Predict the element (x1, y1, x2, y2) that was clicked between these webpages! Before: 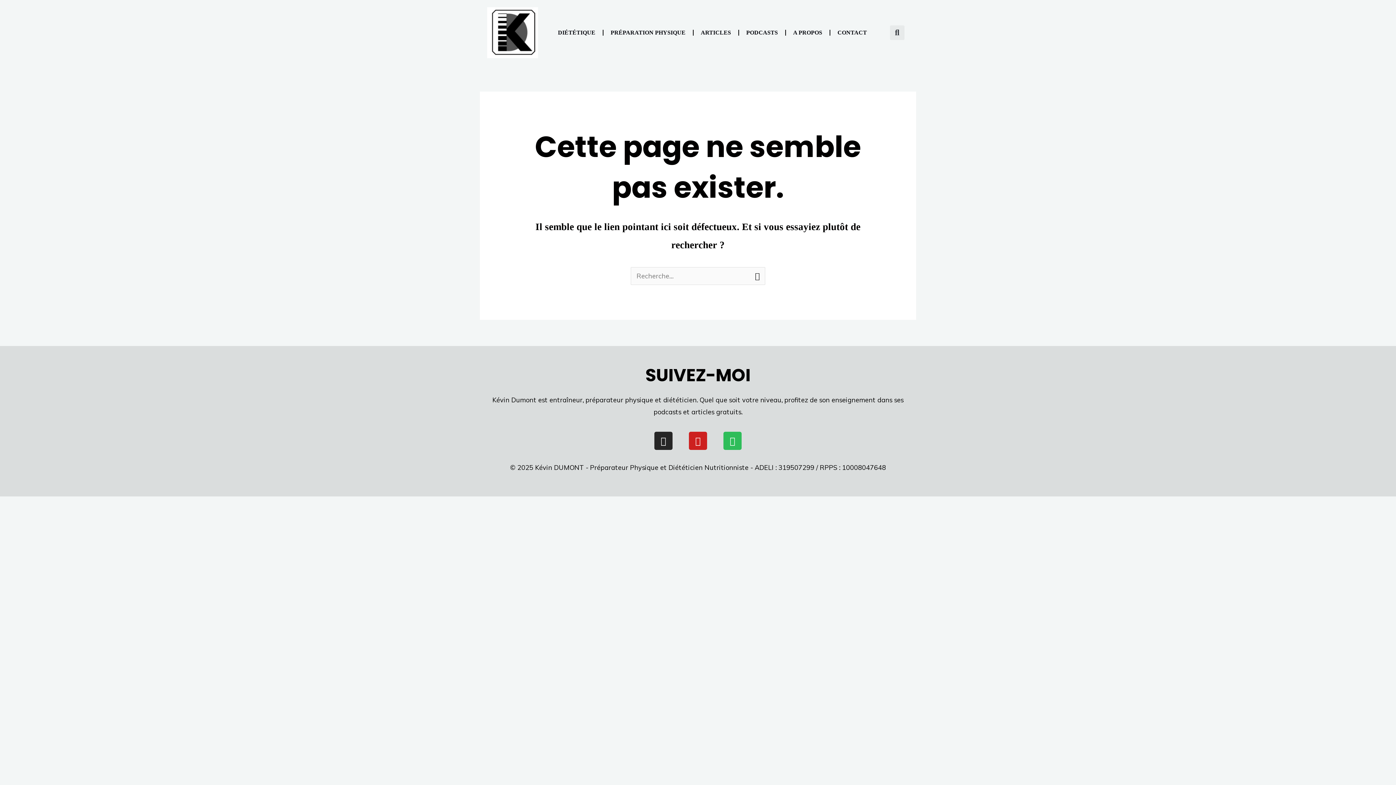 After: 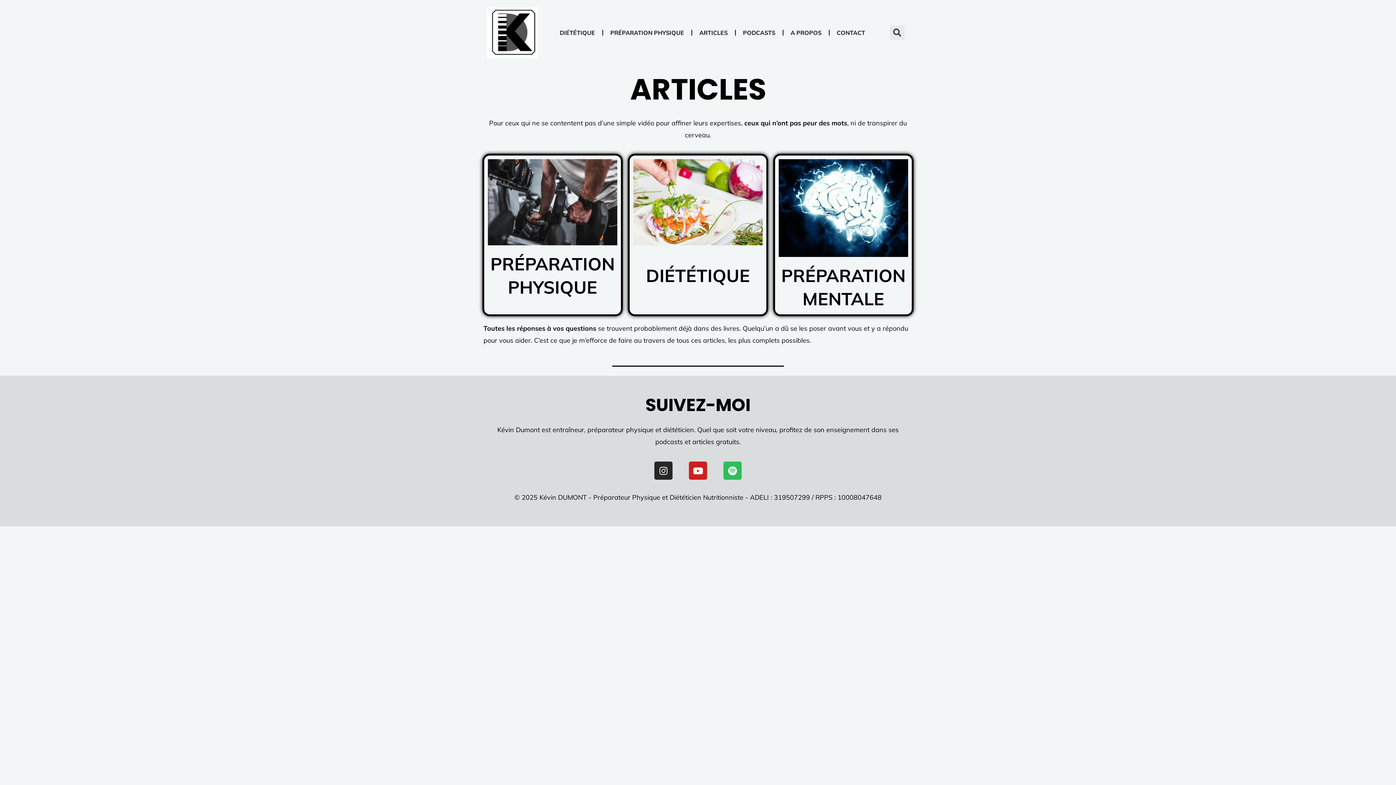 Action: bbox: (693, 24, 738, 41) label: ARTICLES